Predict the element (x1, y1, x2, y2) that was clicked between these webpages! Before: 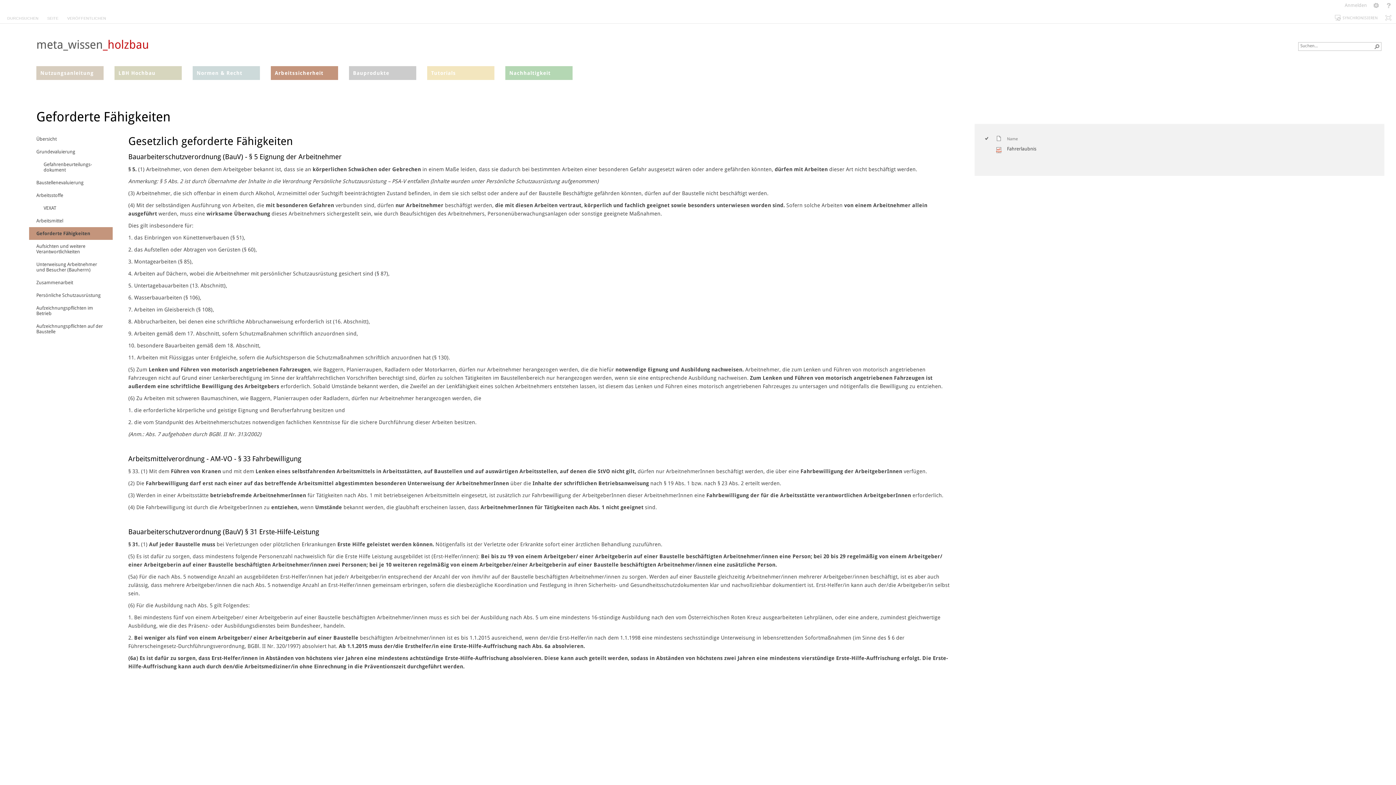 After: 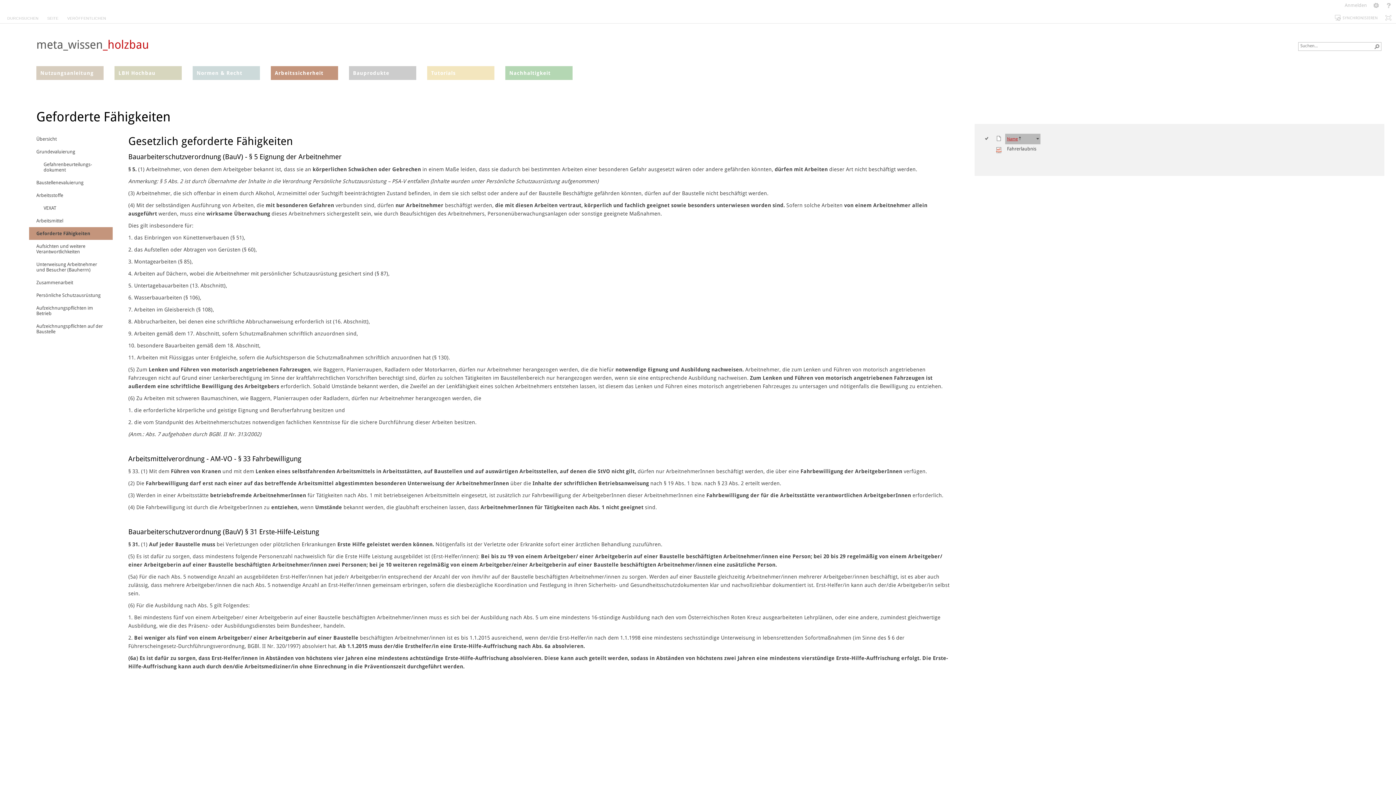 Action: label: Name bbox: (1007, 136, 1018, 141)